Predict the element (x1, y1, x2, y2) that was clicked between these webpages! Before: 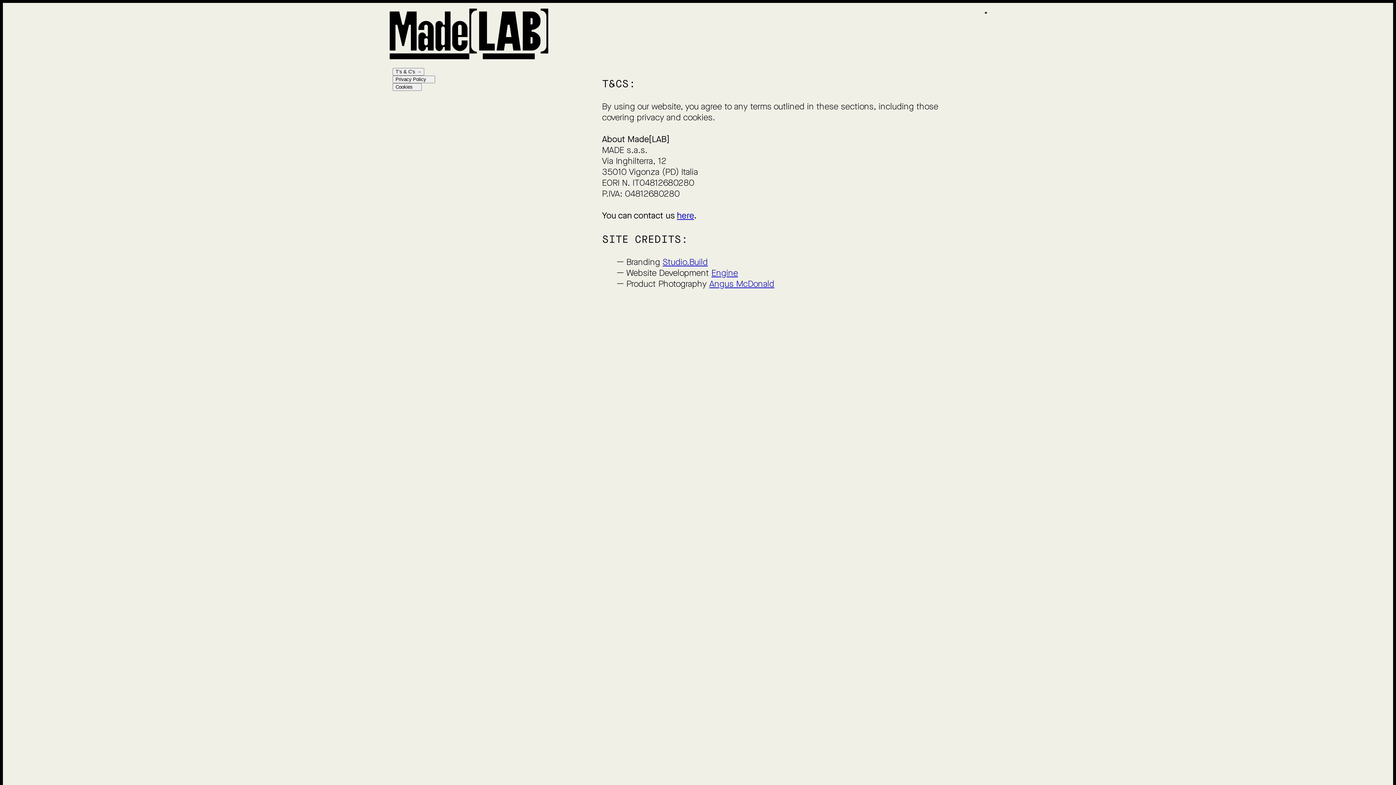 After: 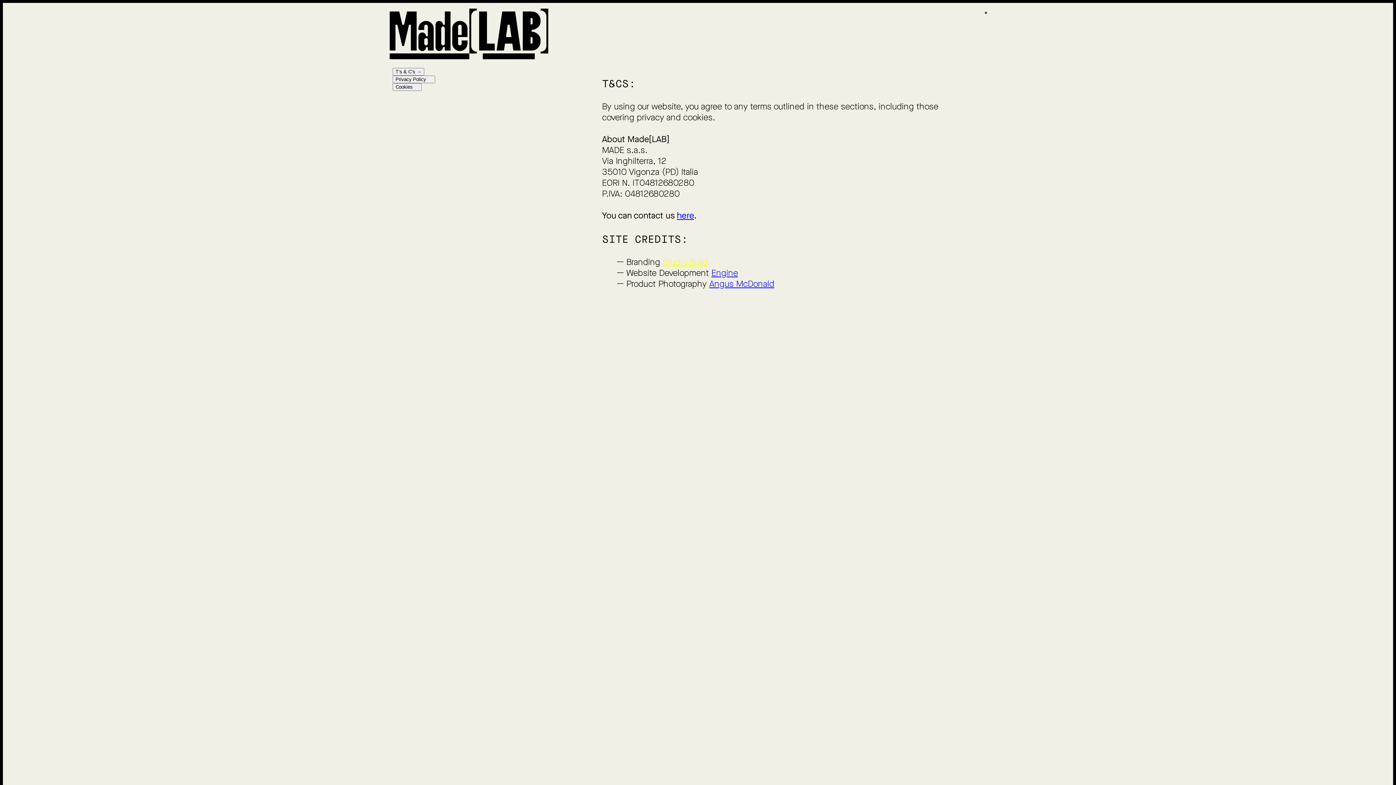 Action: bbox: (662, 256, 708, 268) label: Studio.Build